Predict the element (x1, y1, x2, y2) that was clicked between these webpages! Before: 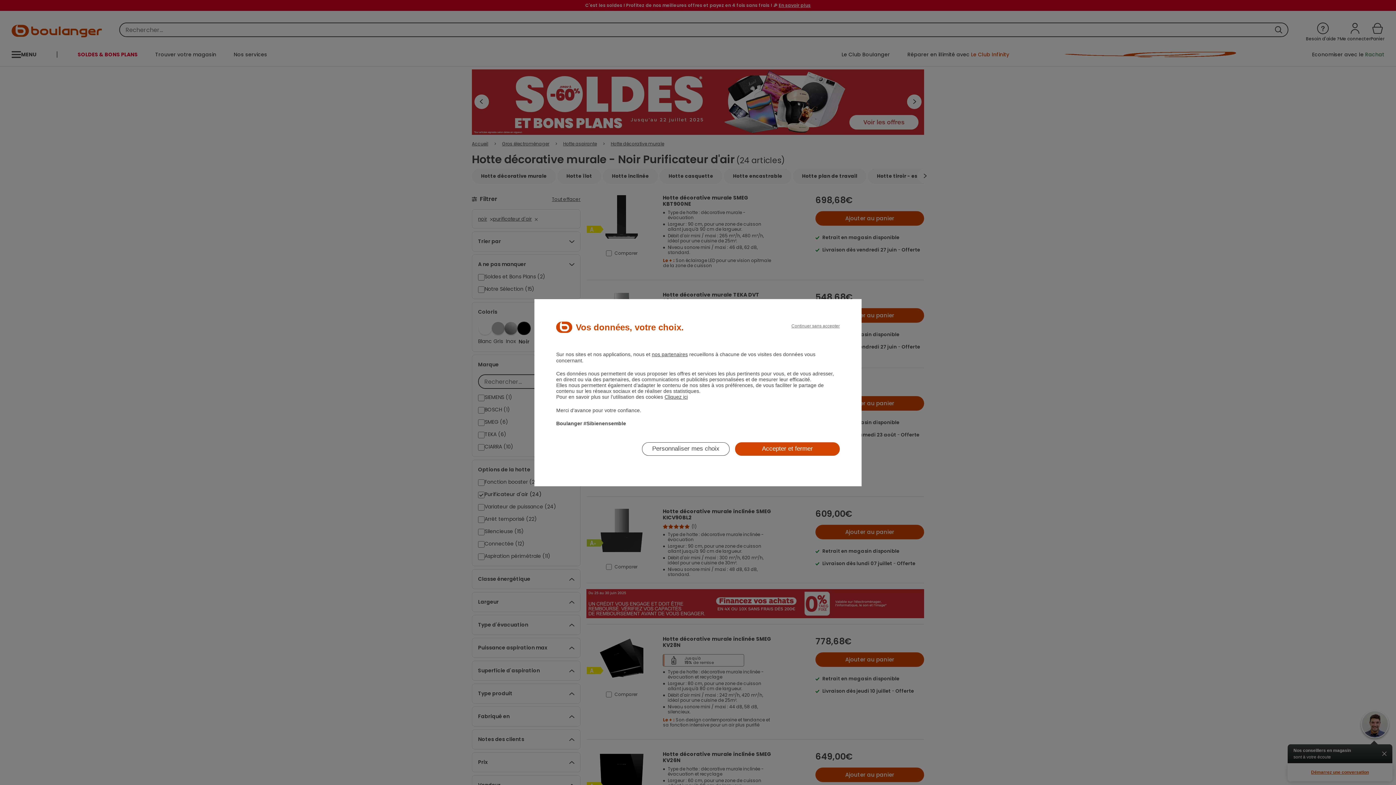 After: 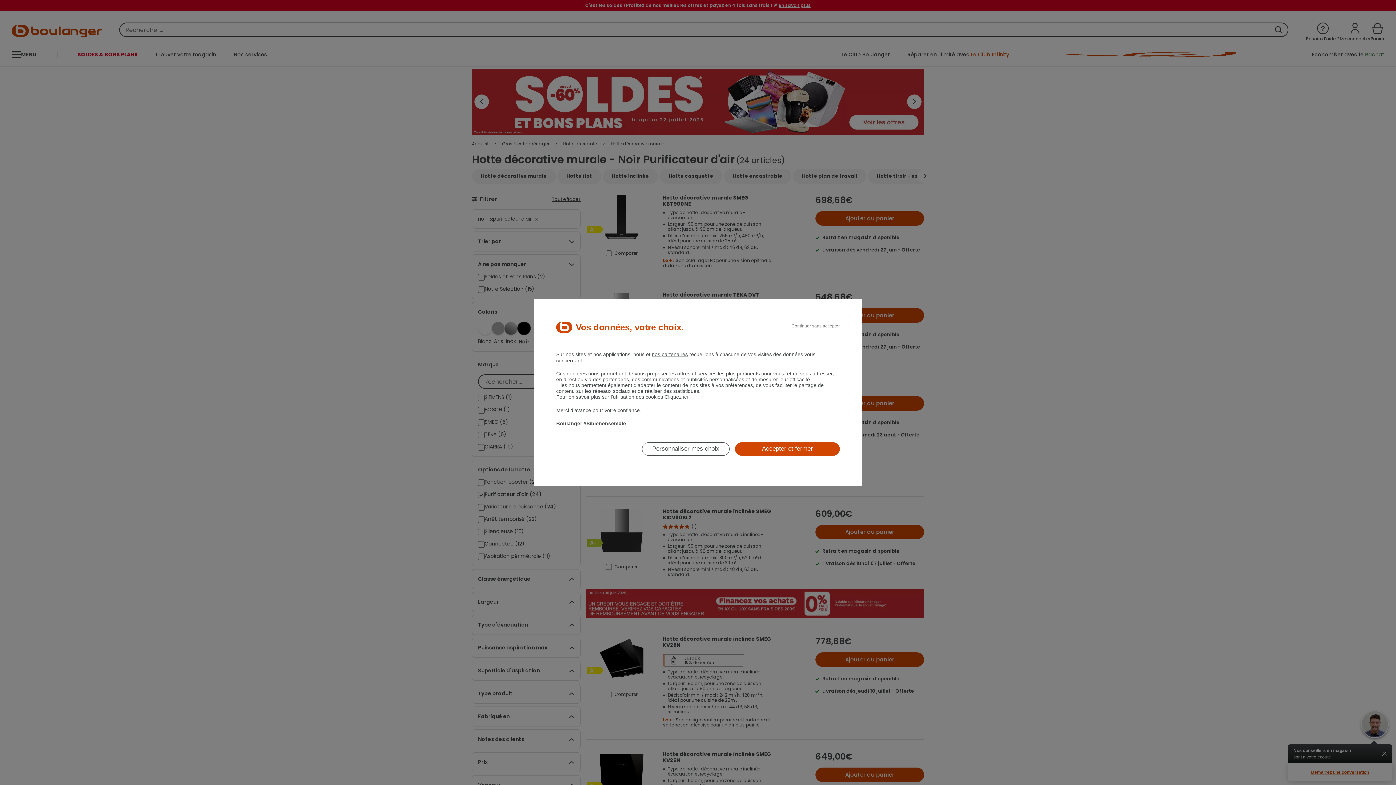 Action: bbox: (552, 467, 557, 467)